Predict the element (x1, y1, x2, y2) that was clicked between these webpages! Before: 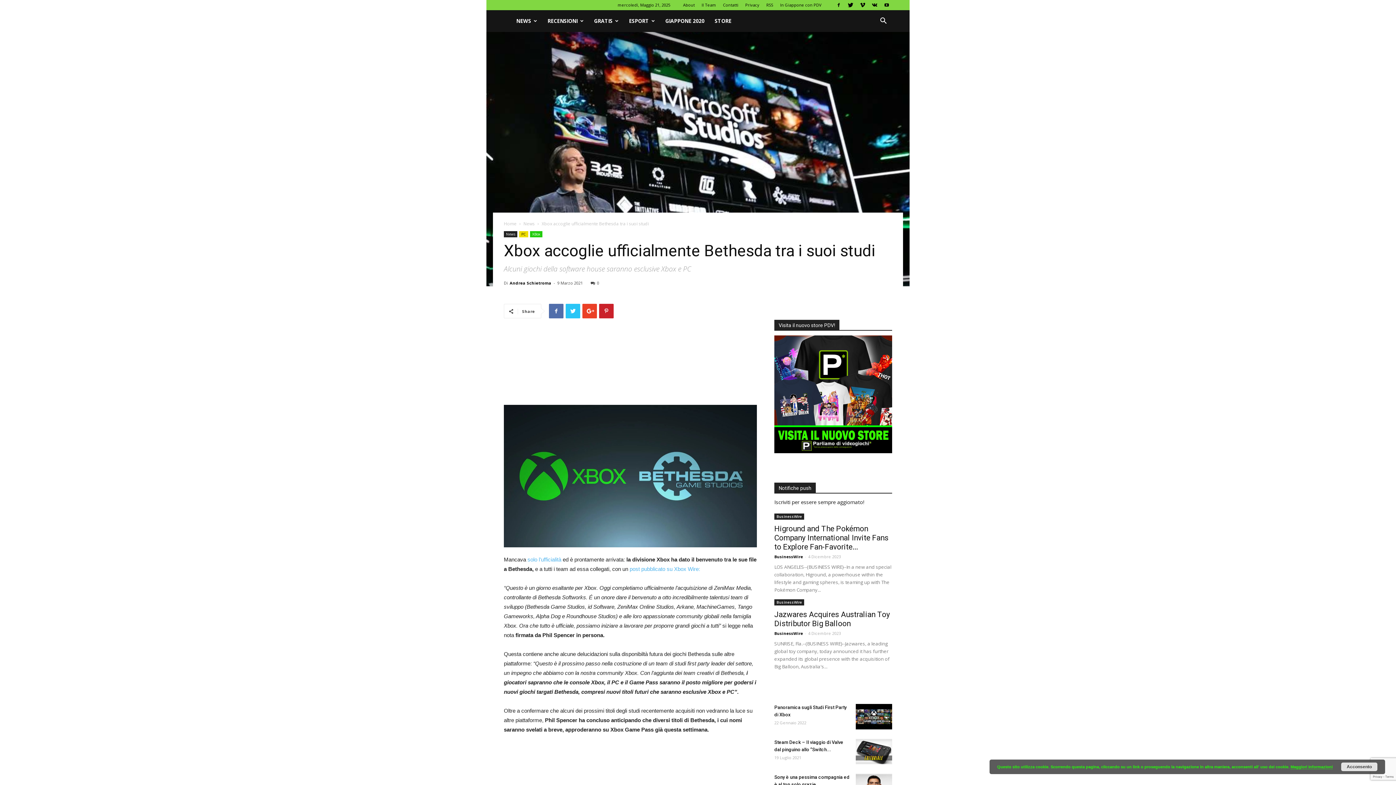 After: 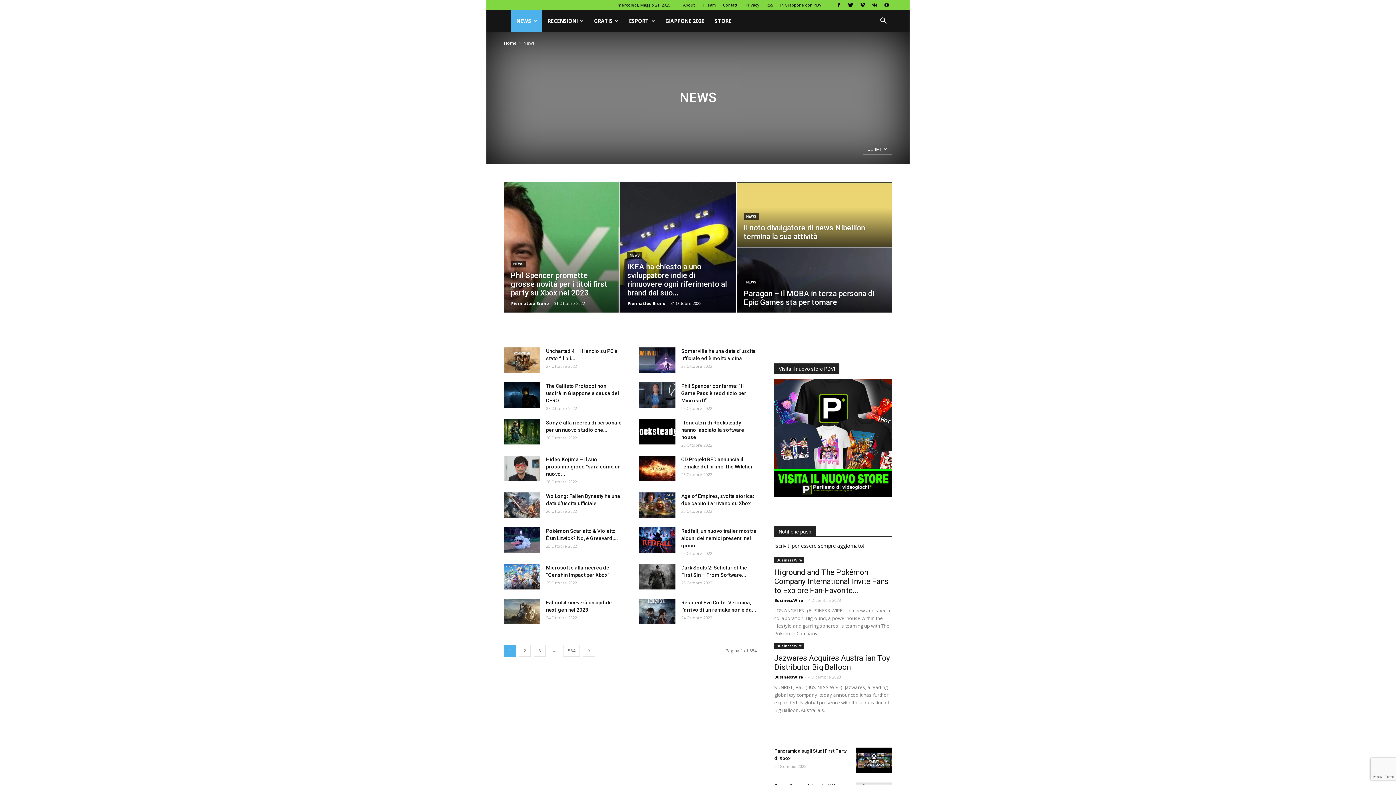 Action: label: News bbox: (523, 220, 534, 226)